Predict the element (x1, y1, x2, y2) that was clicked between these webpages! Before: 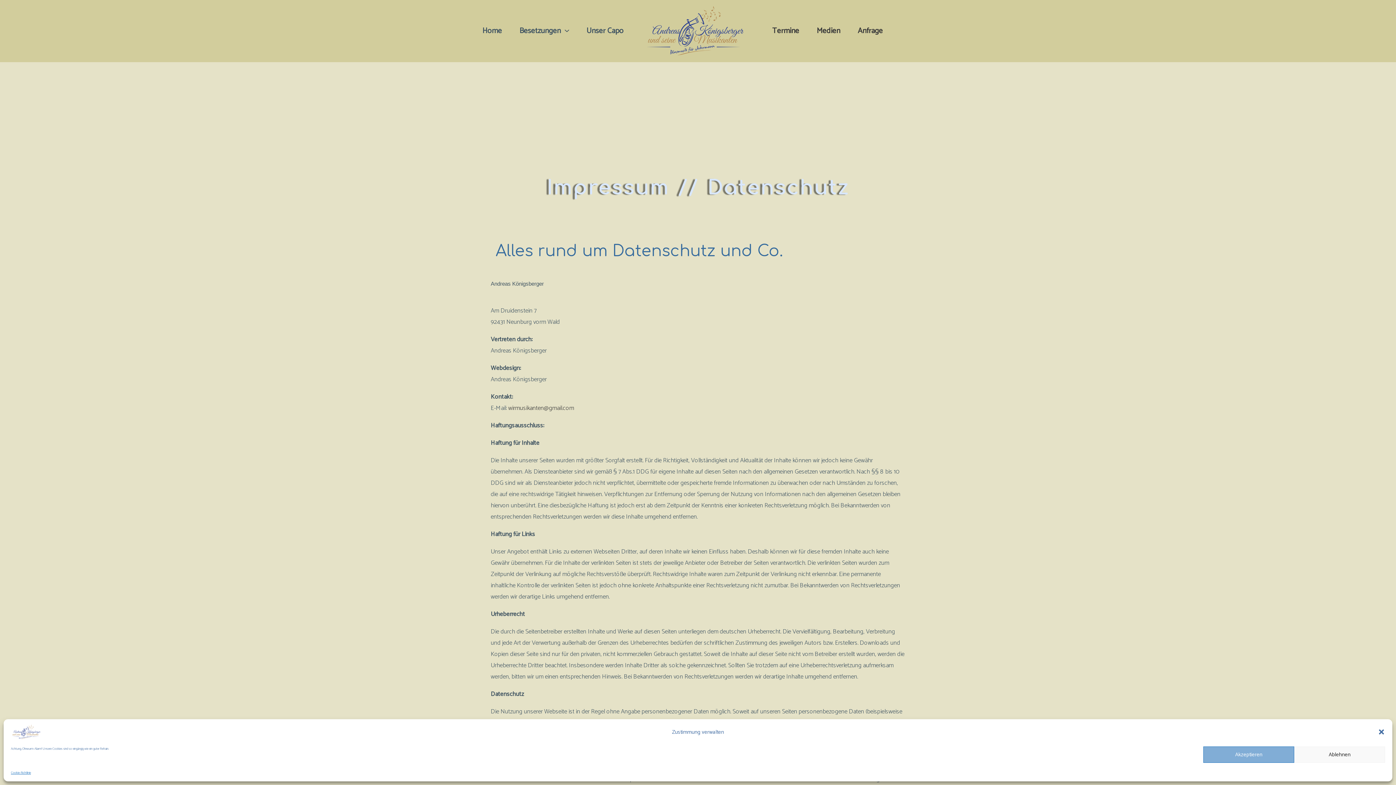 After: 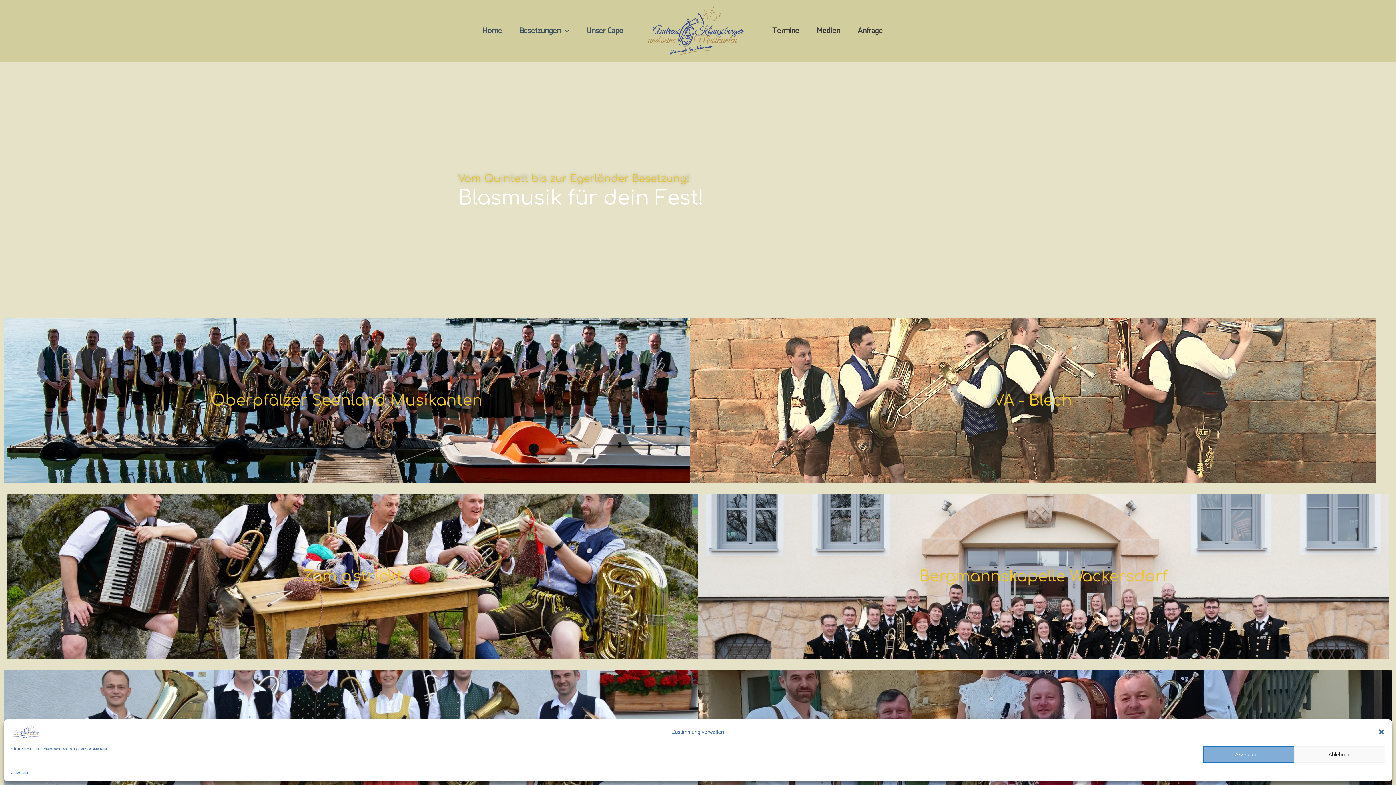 Action: bbox: (642, 25, 747, 35)